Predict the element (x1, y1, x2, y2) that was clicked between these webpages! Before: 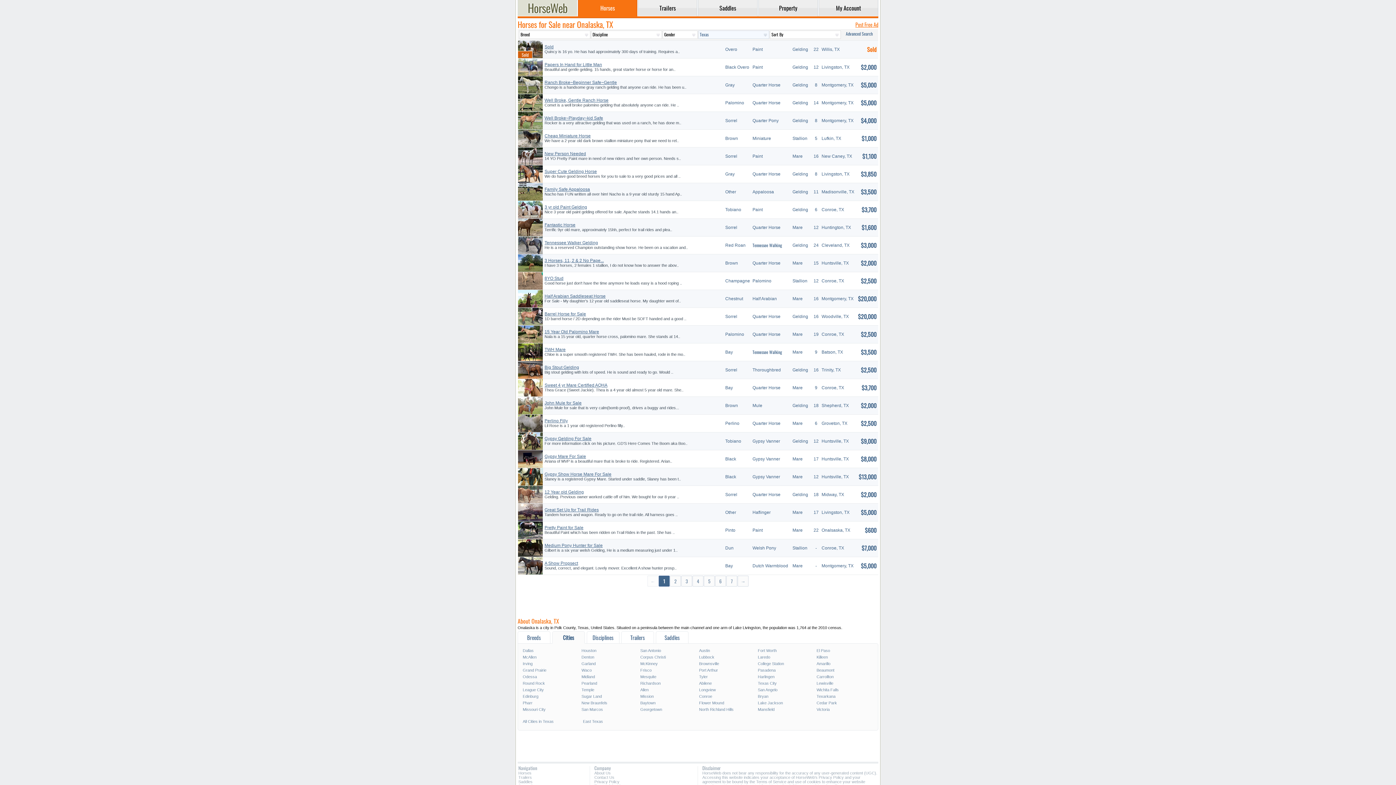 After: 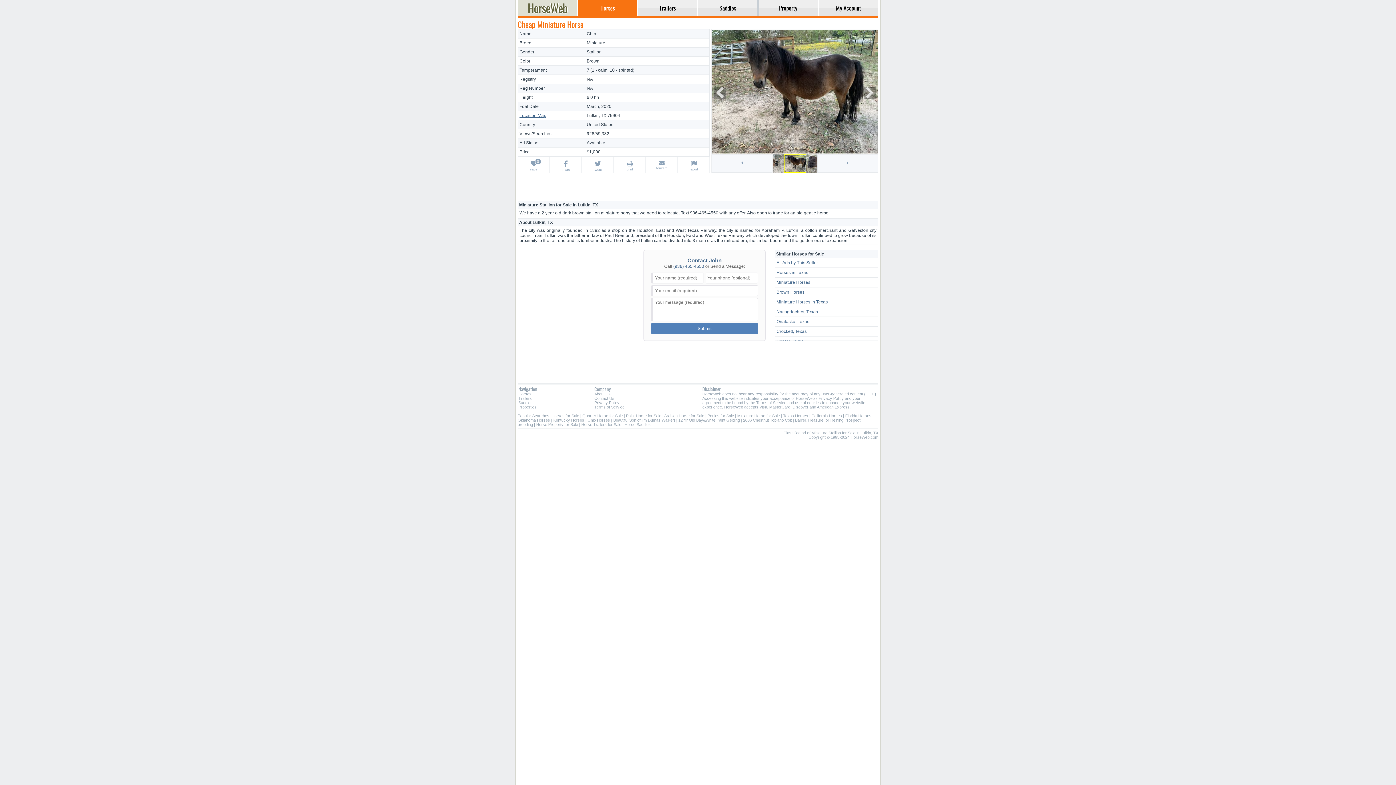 Action: bbox: (544, 133, 590, 138) label: Cheap Miniature Horse